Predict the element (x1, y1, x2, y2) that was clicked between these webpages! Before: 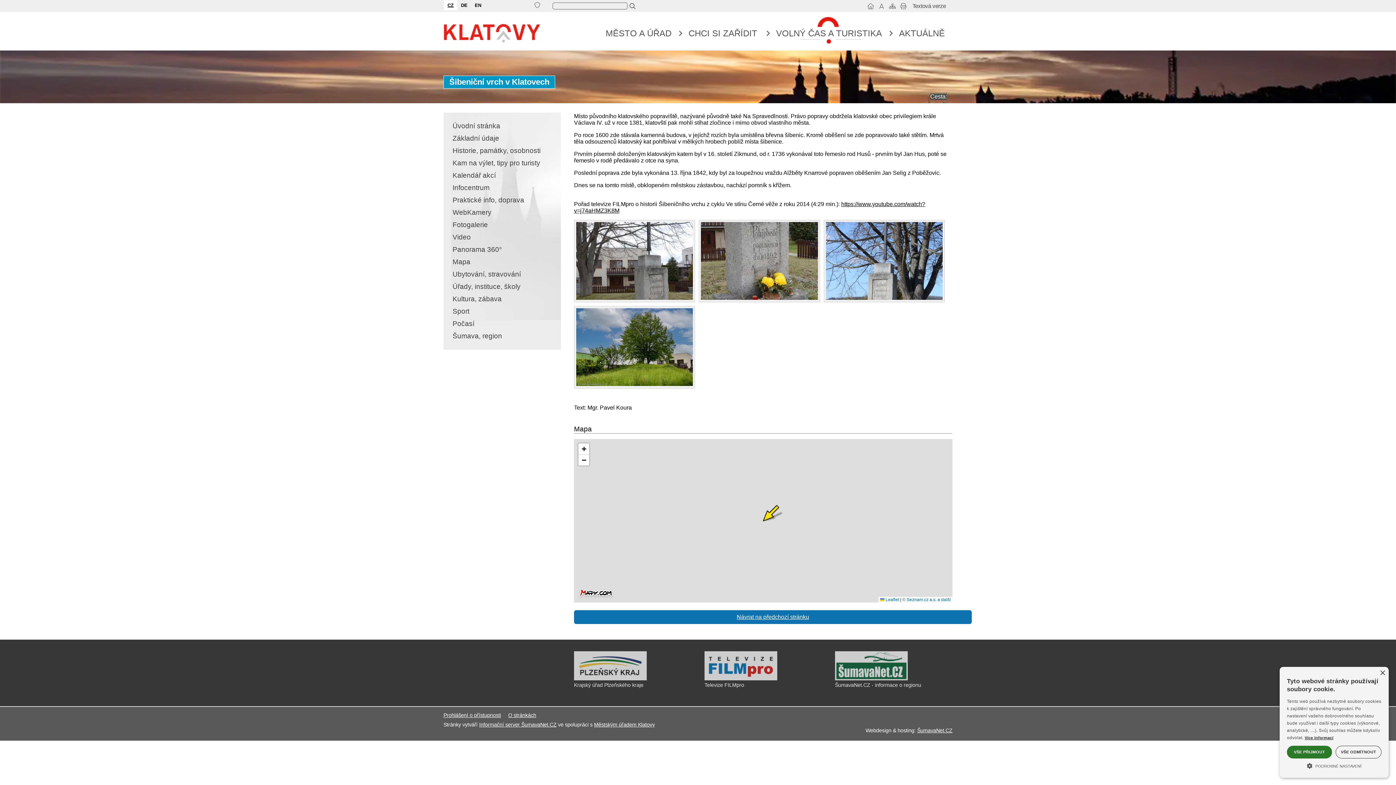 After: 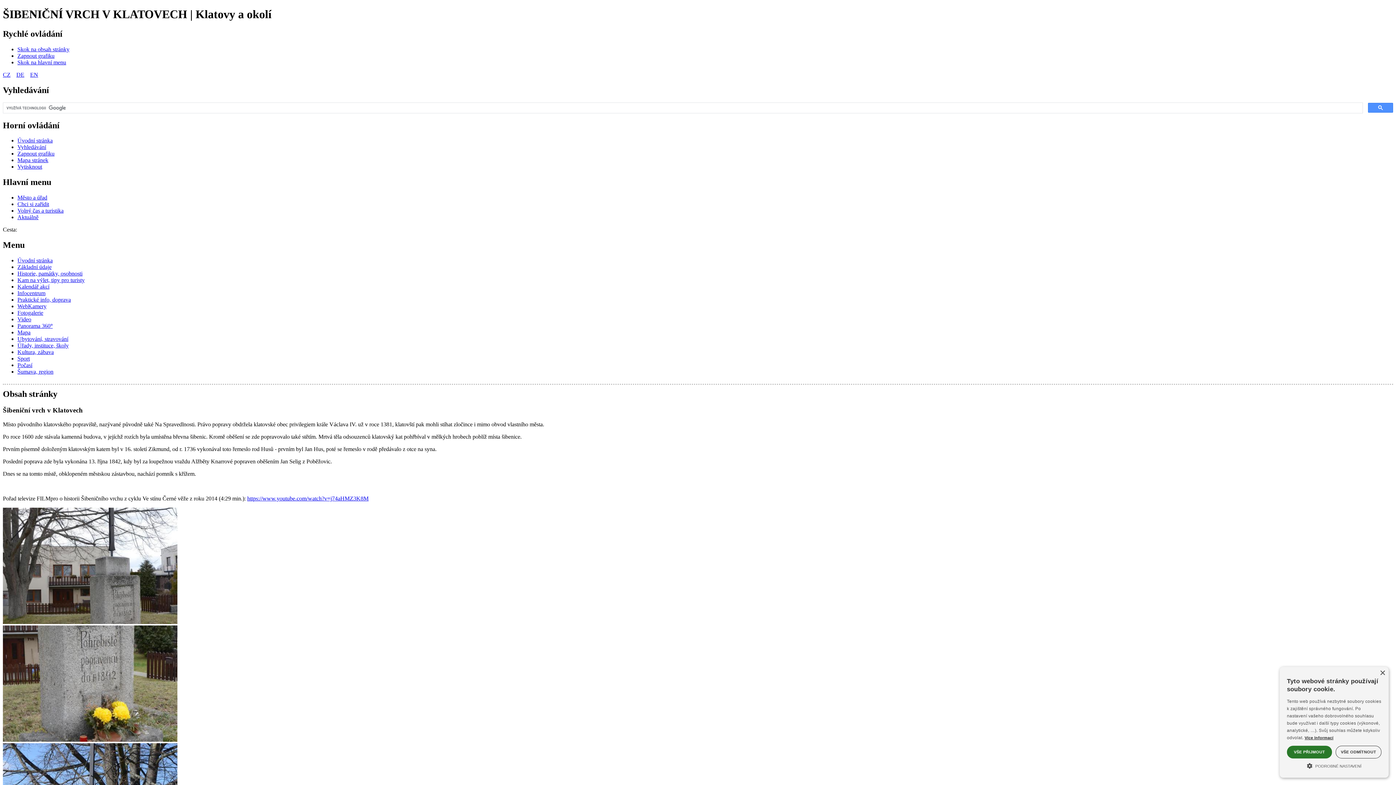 Action: label: Vypnout grafiku bbox: (878, 3, 885, 9)